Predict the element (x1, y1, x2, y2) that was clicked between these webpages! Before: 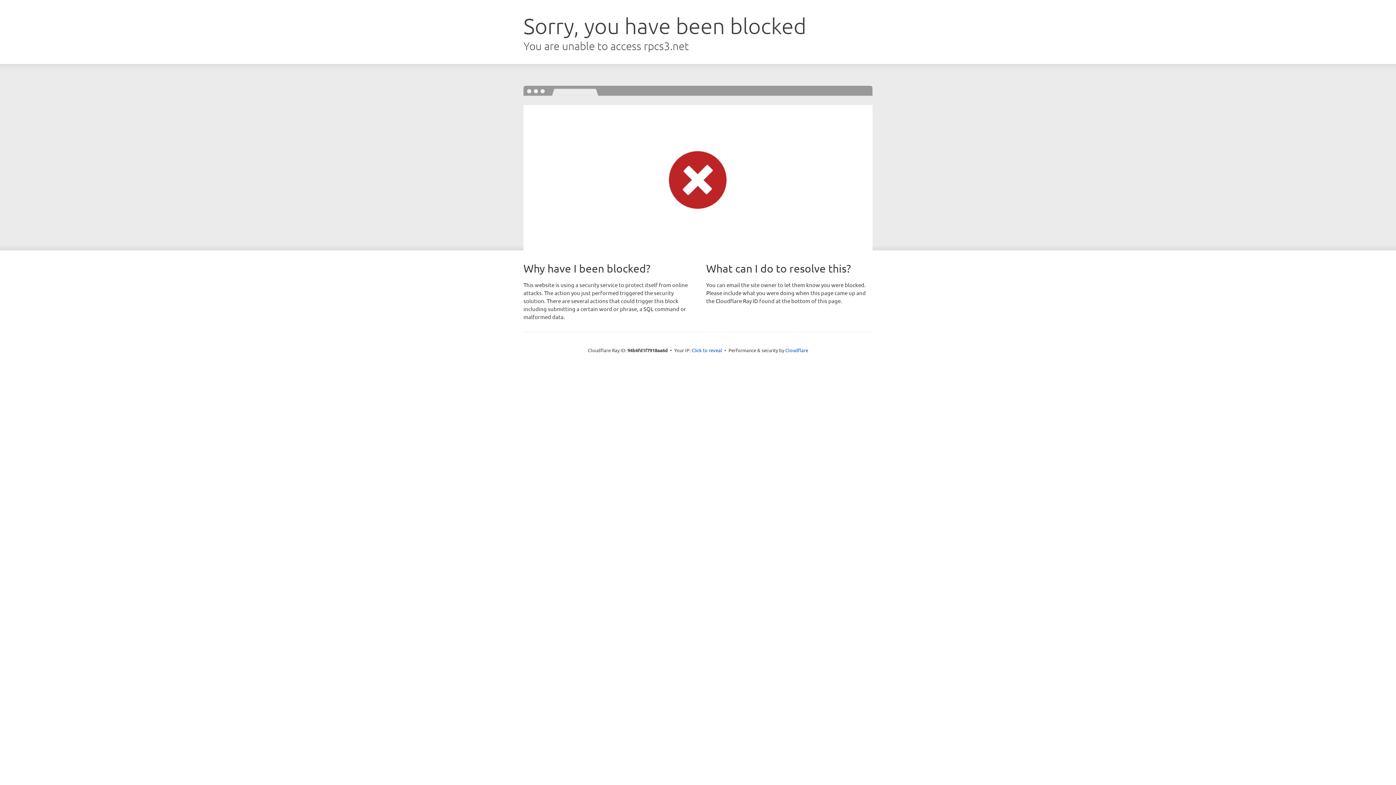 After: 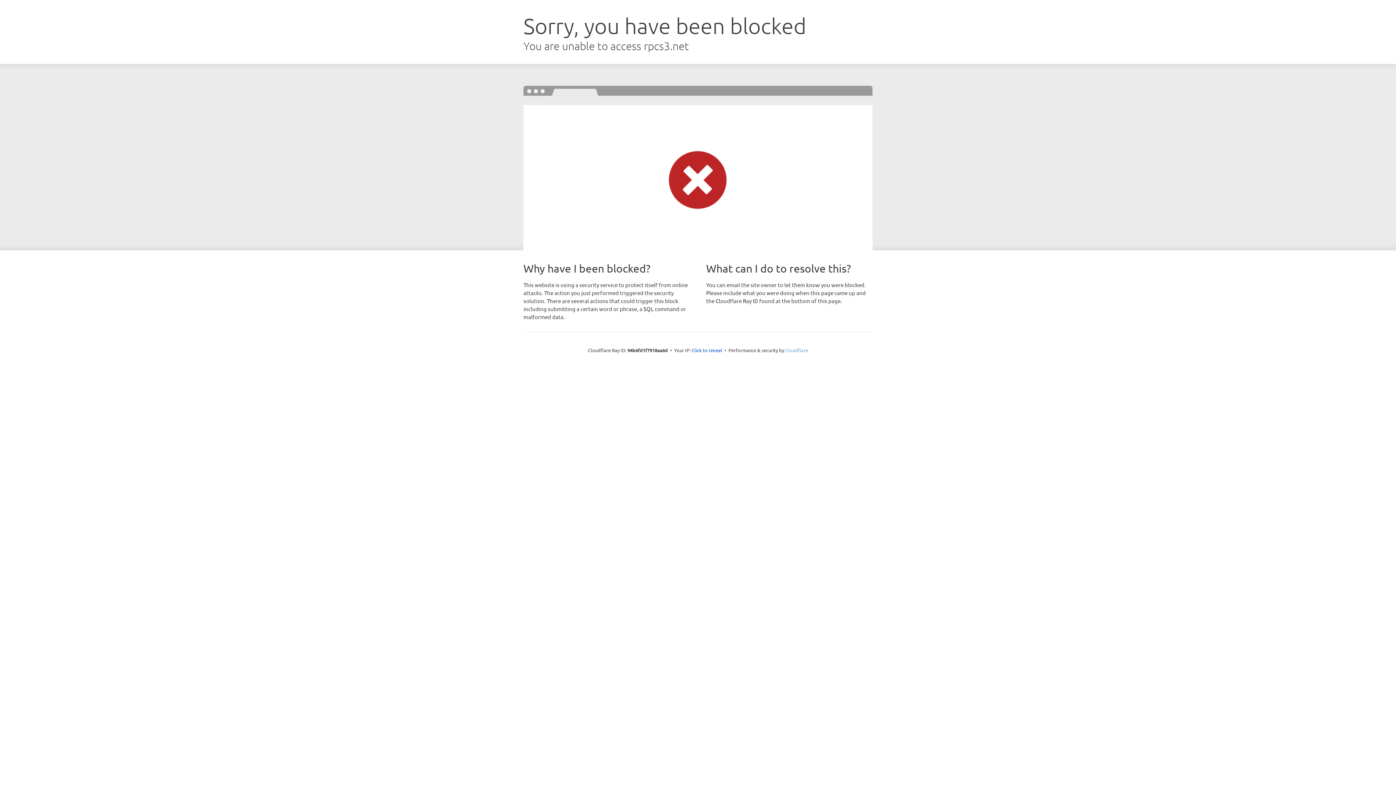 Action: bbox: (785, 347, 808, 353) label: Cloudflare